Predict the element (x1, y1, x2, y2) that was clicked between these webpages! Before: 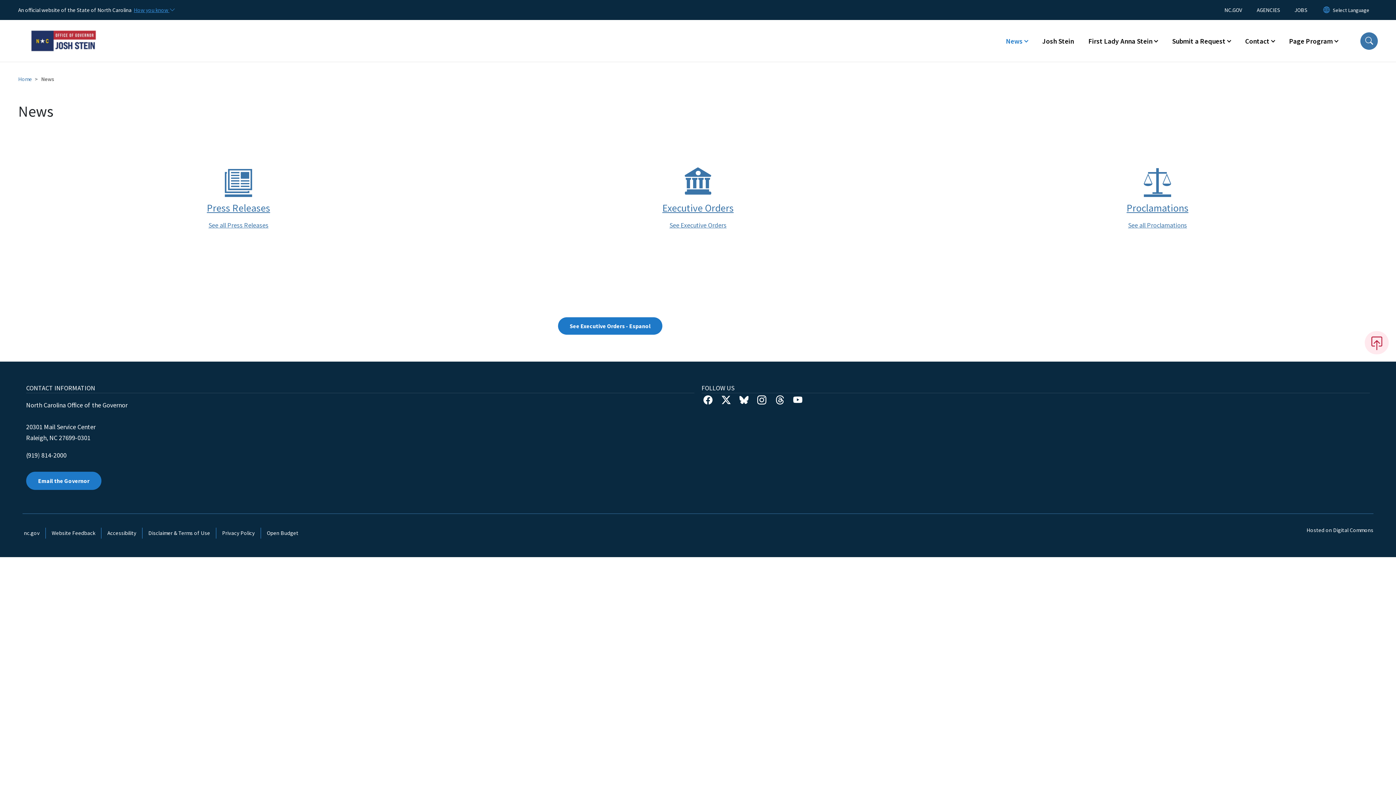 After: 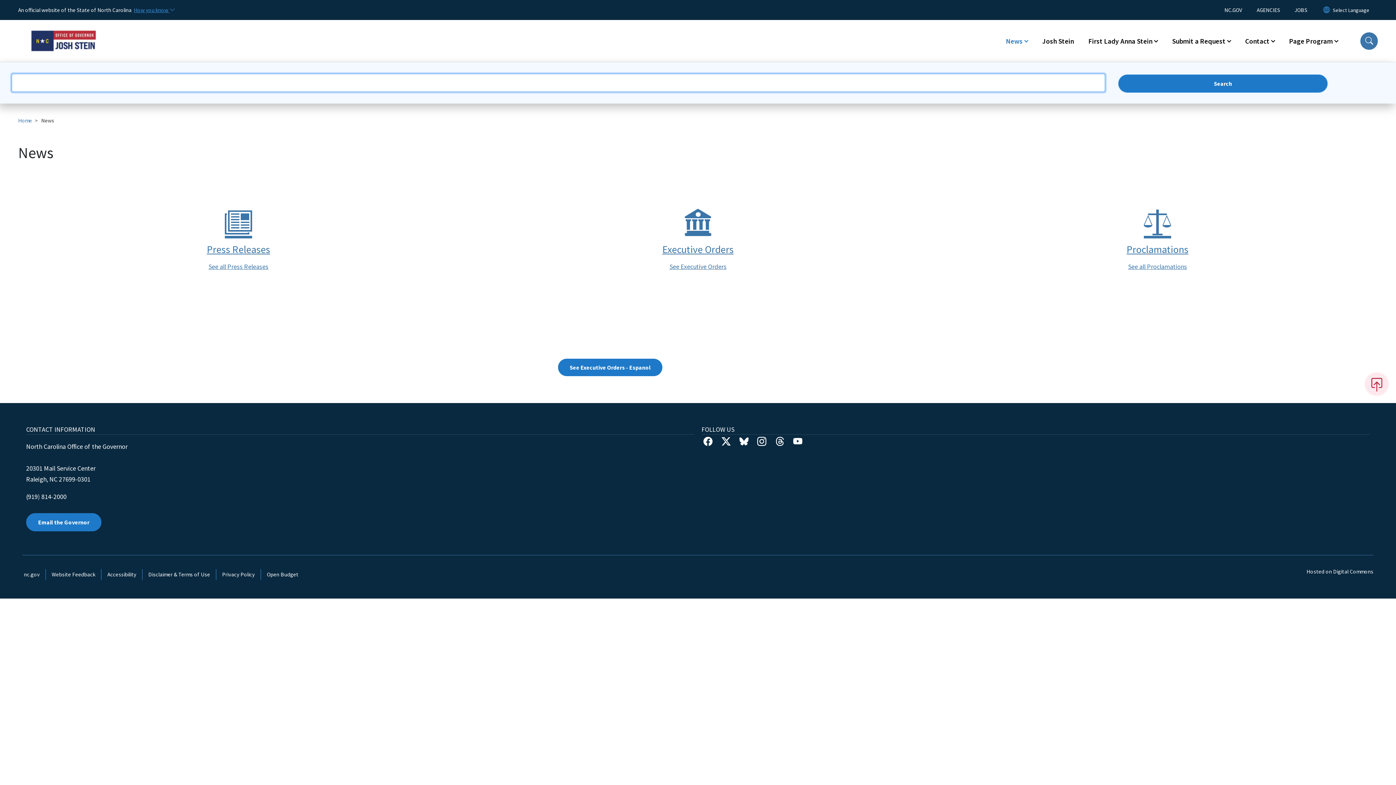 Action: bbox: (1360, 32, 1378, 49) label: Search